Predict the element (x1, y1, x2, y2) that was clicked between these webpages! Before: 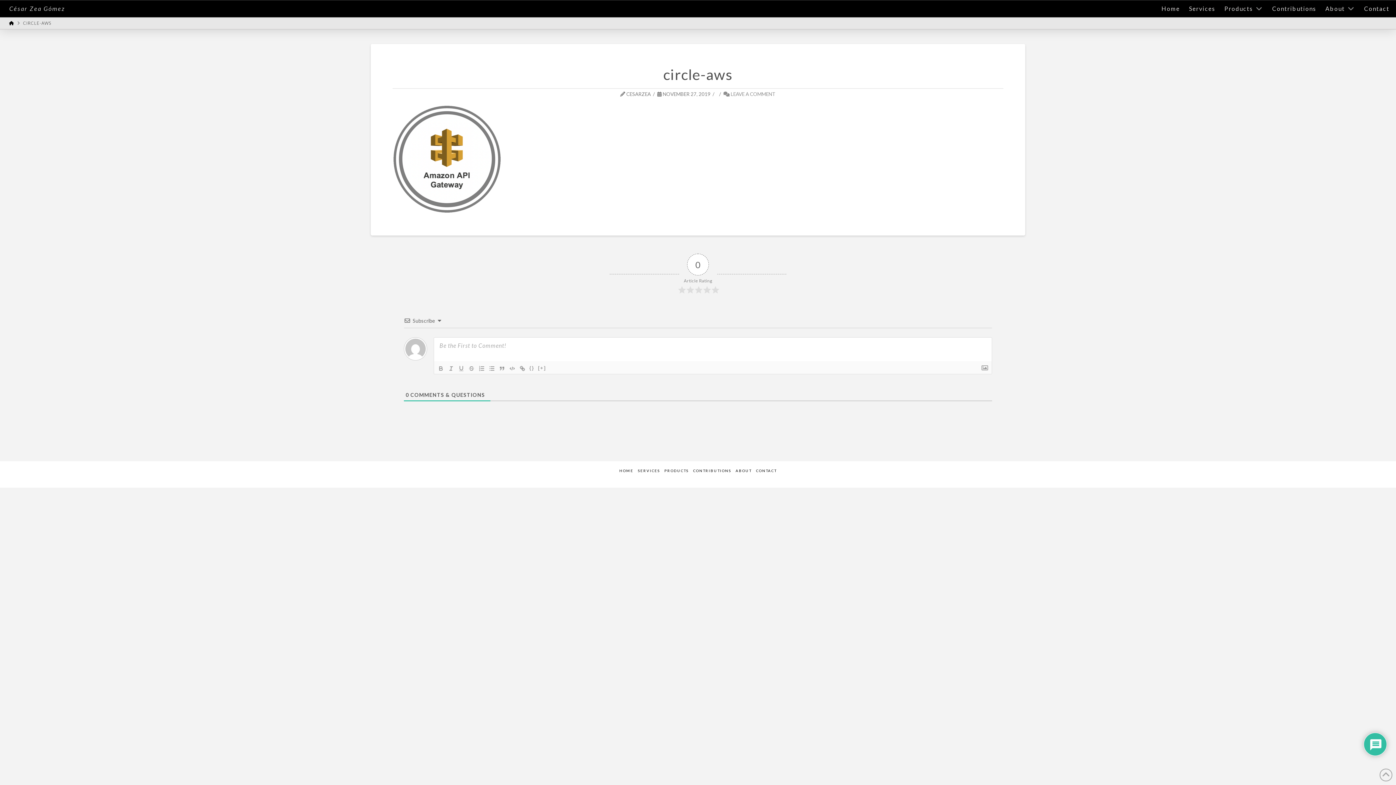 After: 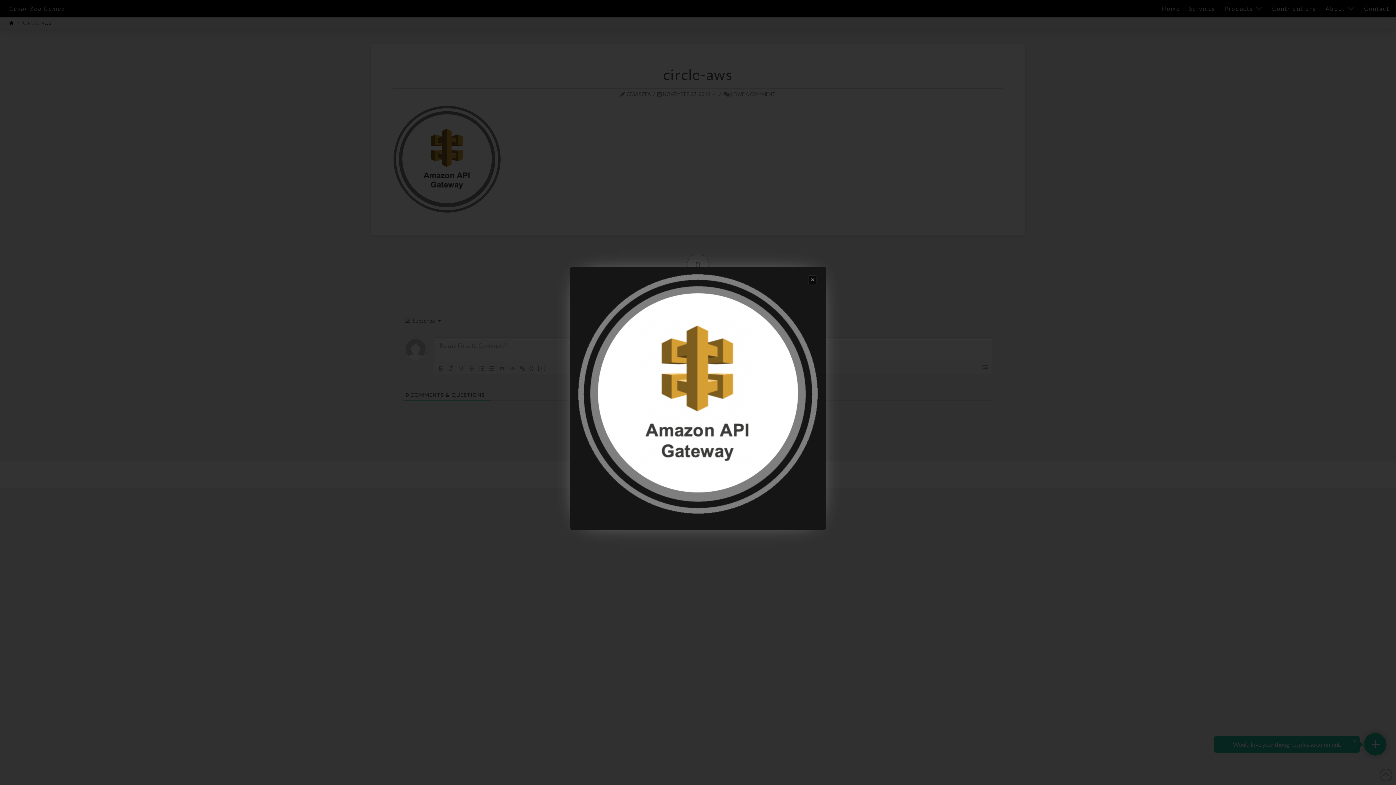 Action: bbox: (392, 155, 501, 162)